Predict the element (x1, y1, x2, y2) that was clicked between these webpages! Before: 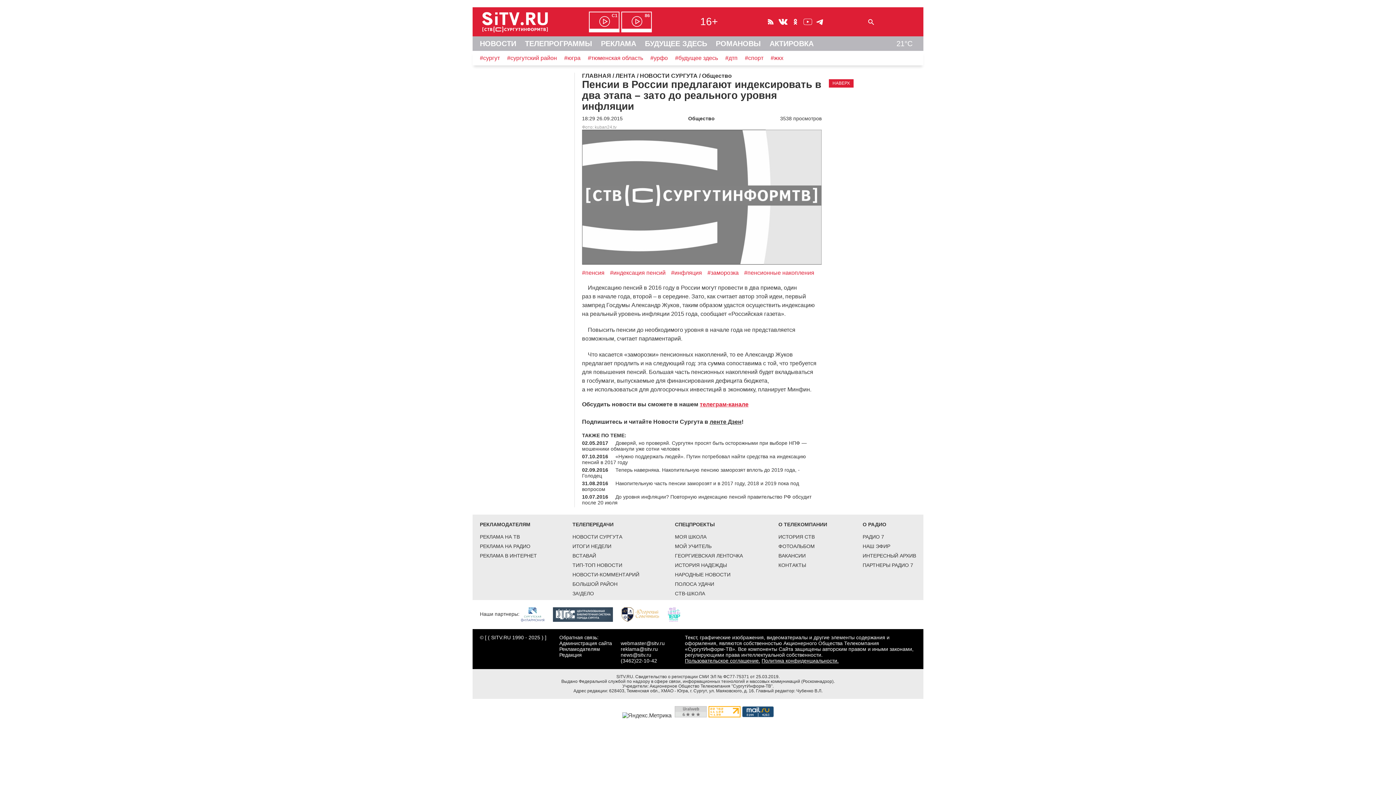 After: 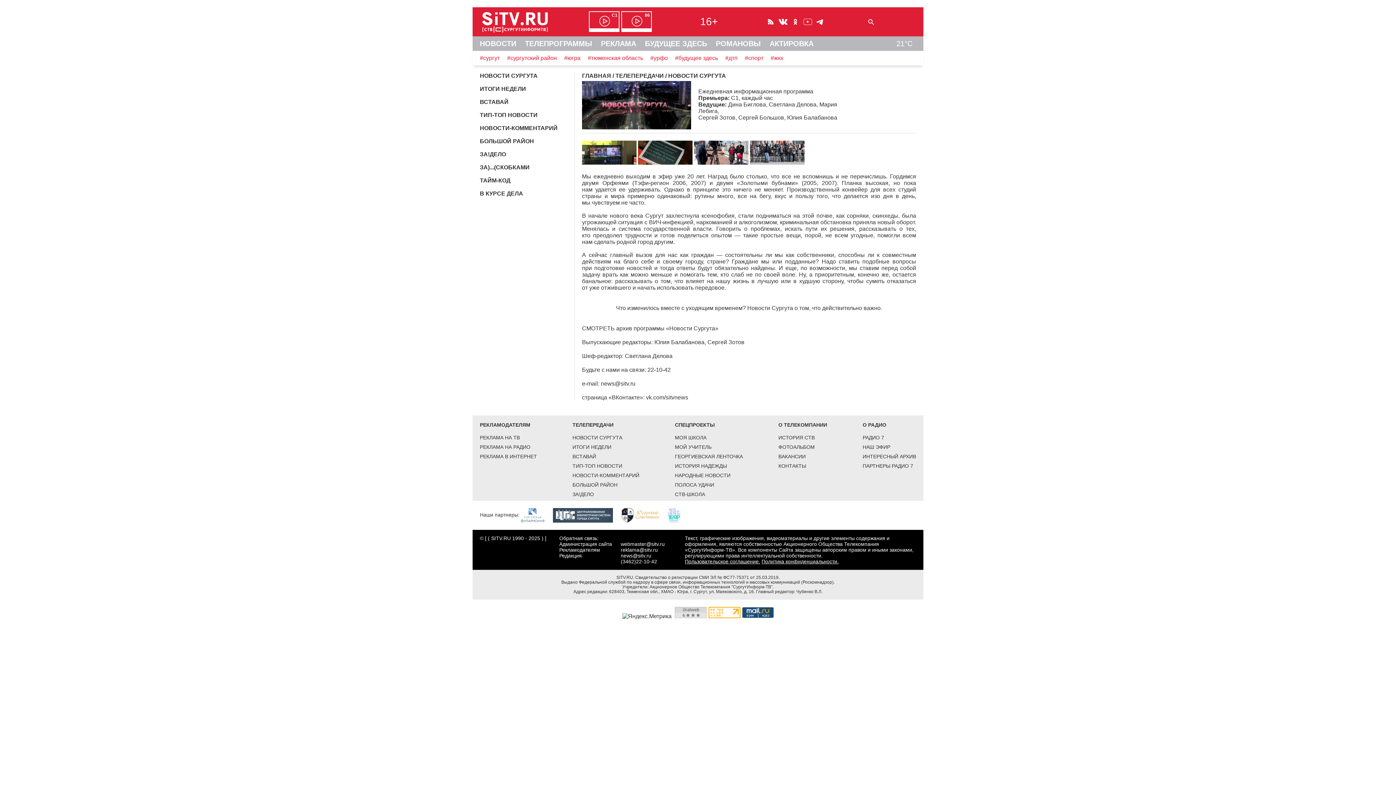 Action: bbox: (572, 534, 622, 540) label: НОВОСТИ СУРГУТА